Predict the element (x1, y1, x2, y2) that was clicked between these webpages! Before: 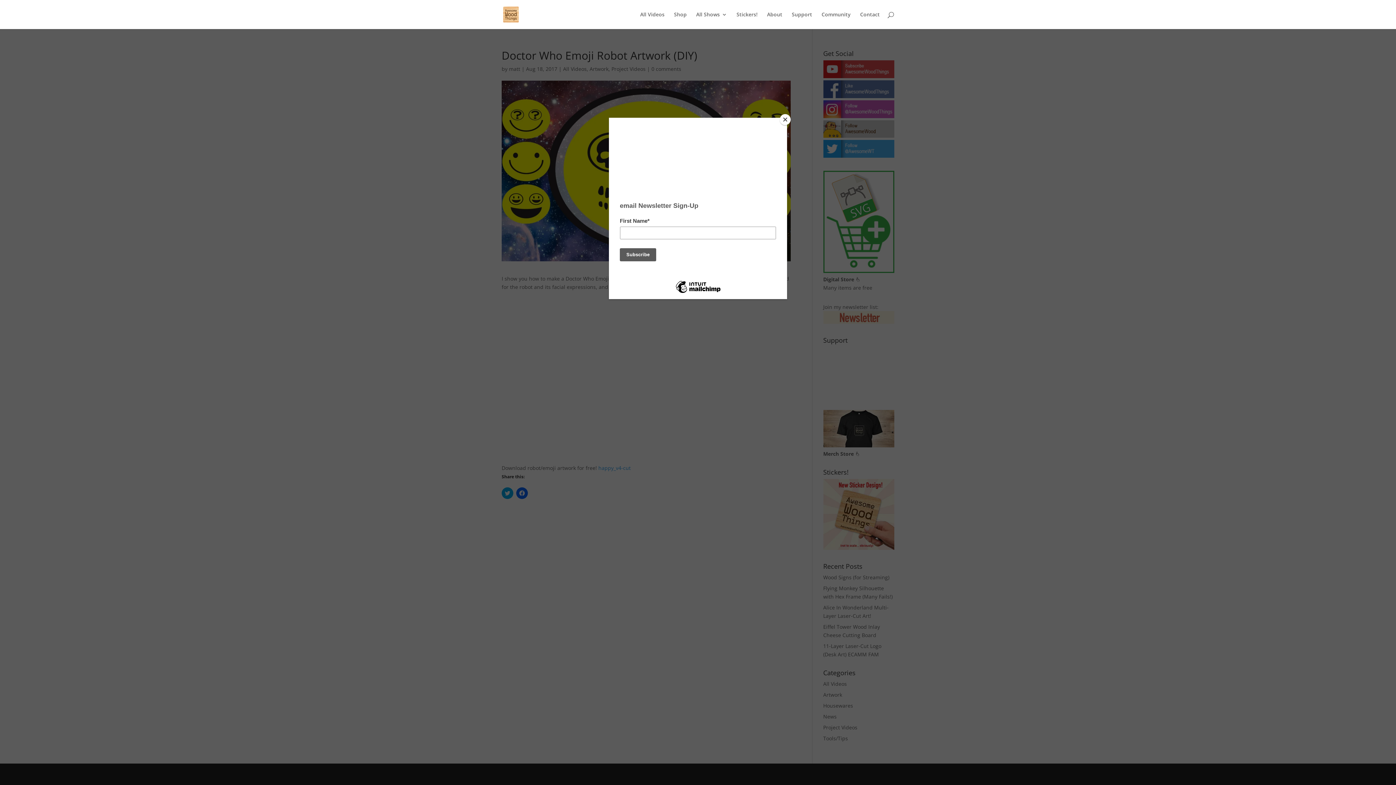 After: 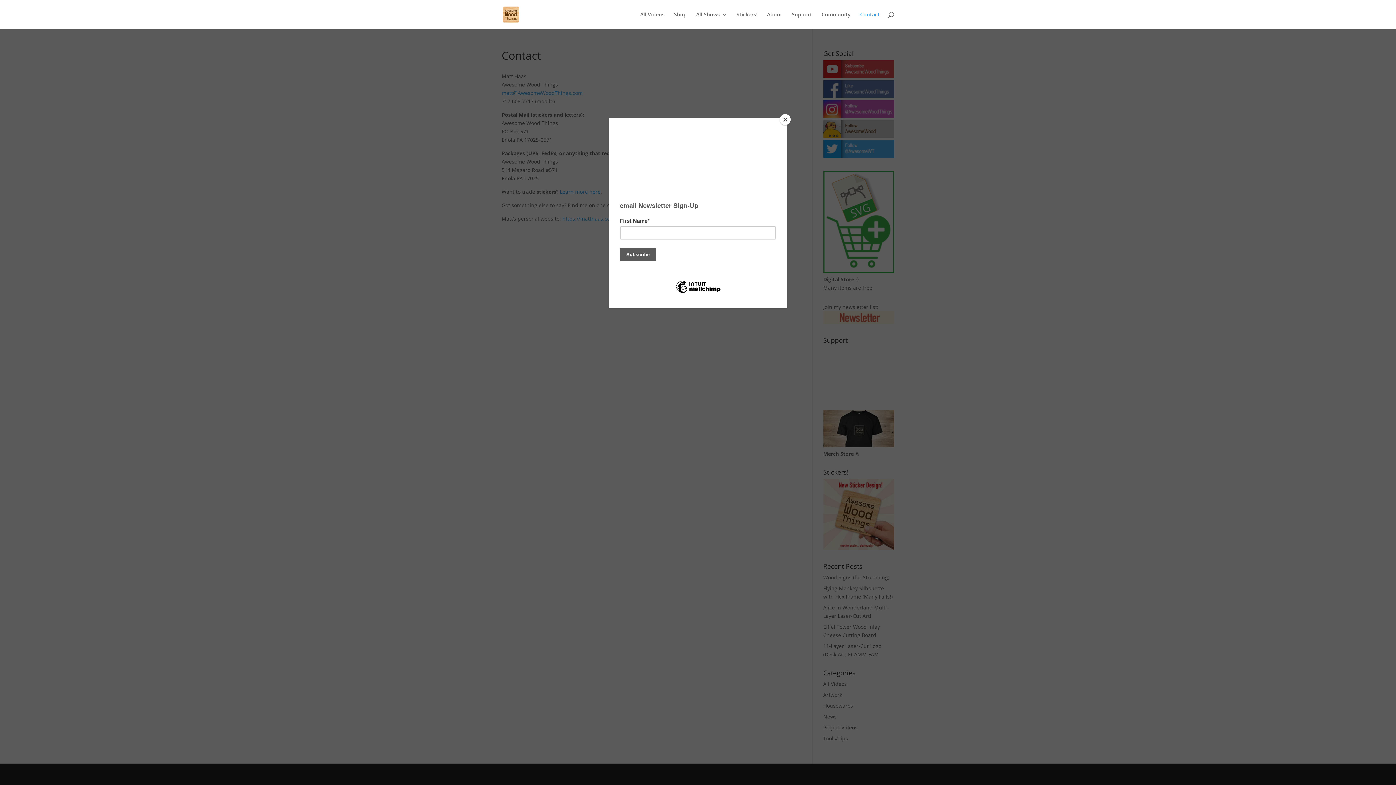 Action: label: Contact bbox: (860, 12, 880, 29)